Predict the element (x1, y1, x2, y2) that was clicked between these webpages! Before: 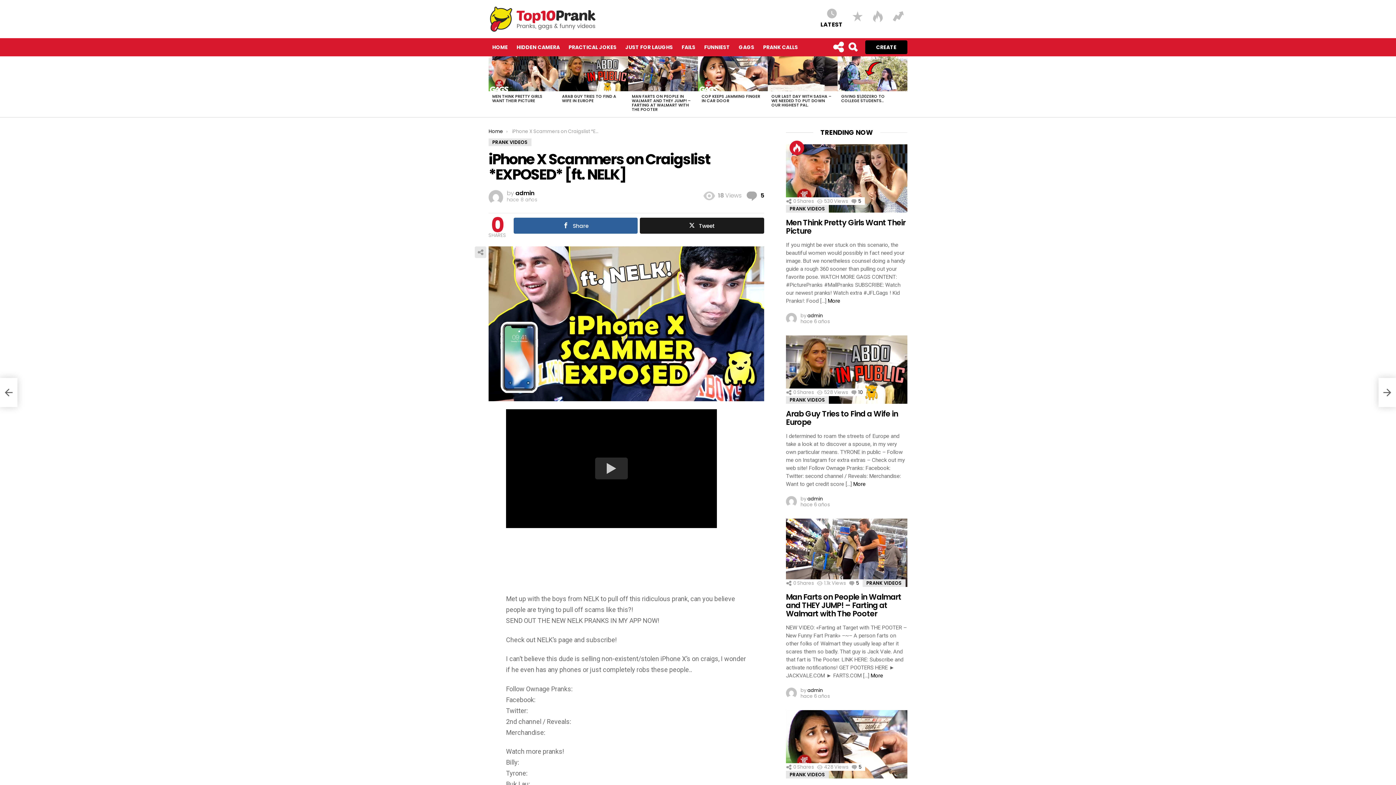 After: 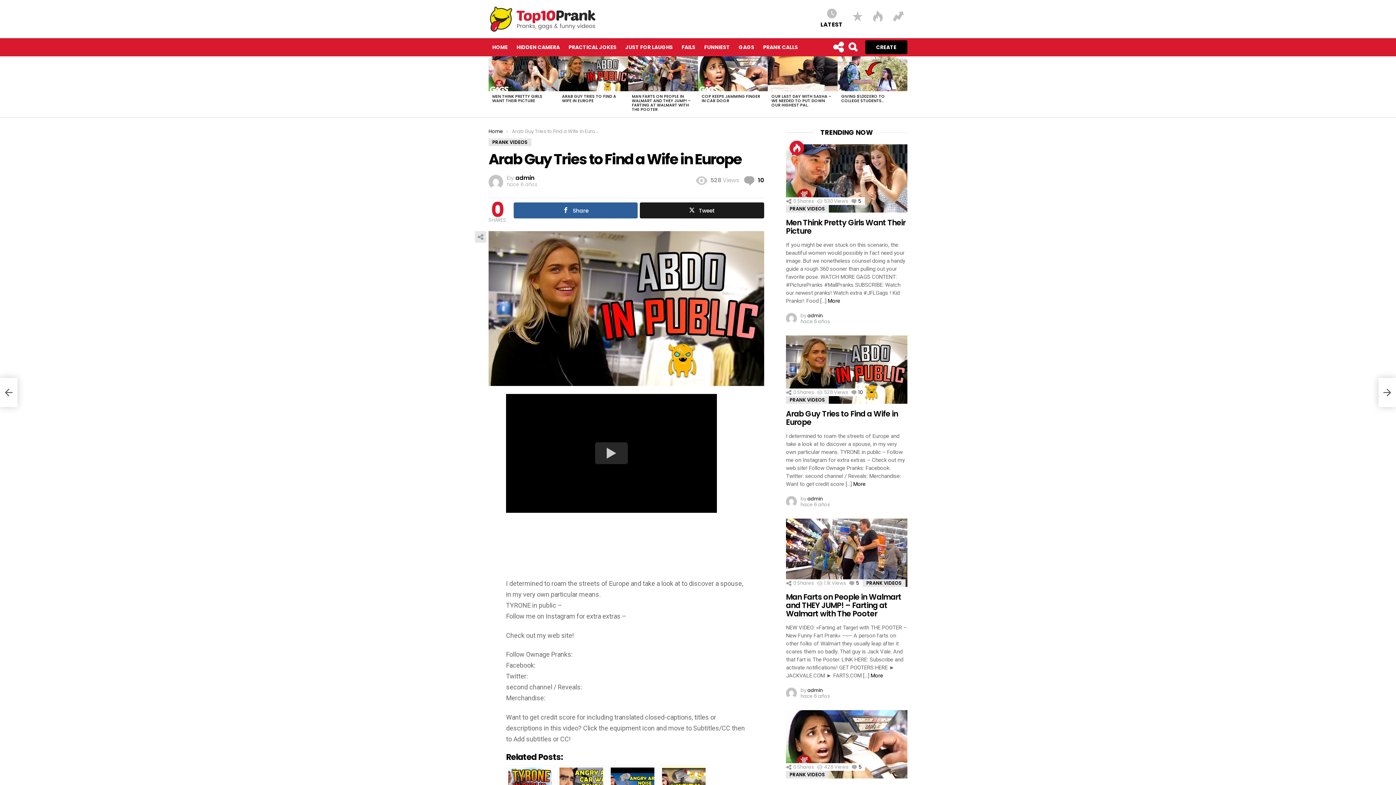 Action: bbox: (558, 56, 628, 91)